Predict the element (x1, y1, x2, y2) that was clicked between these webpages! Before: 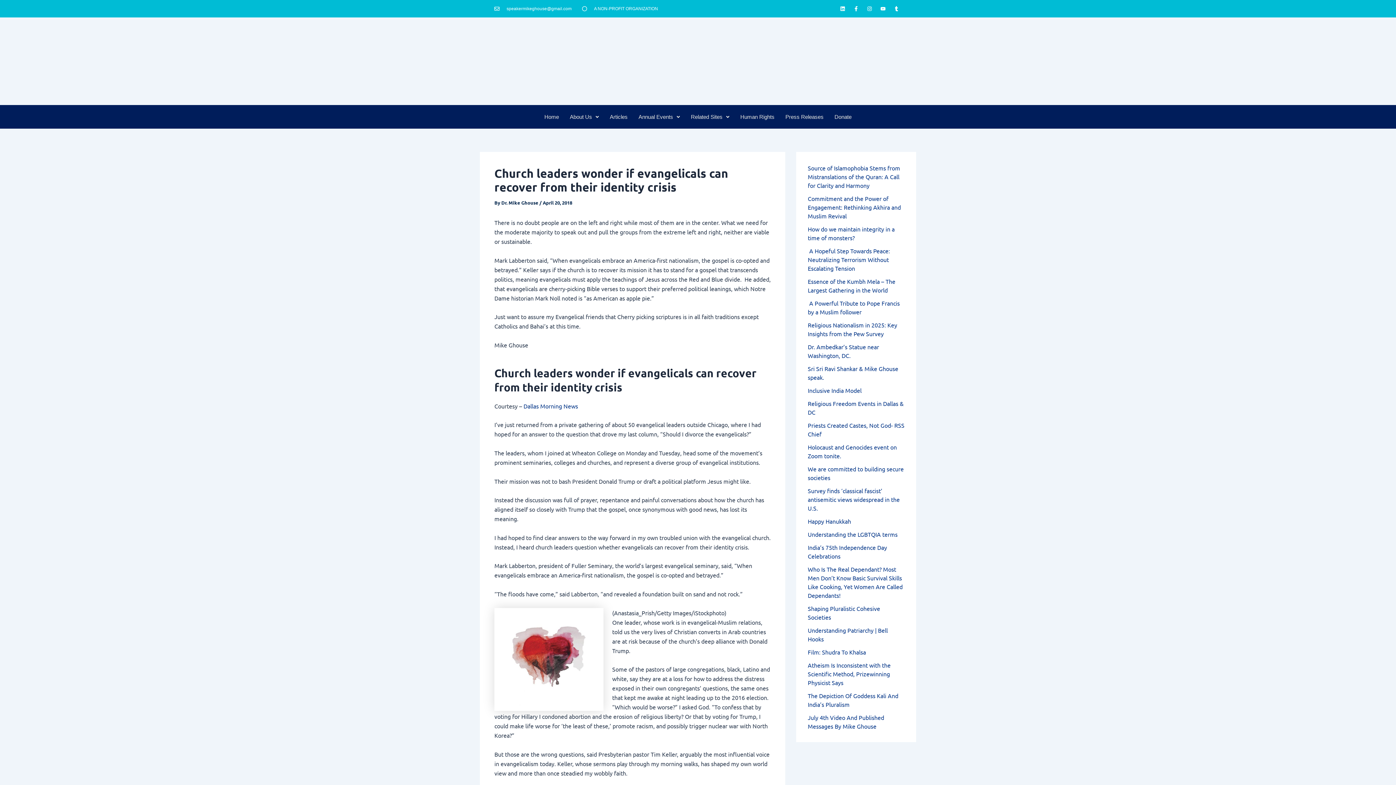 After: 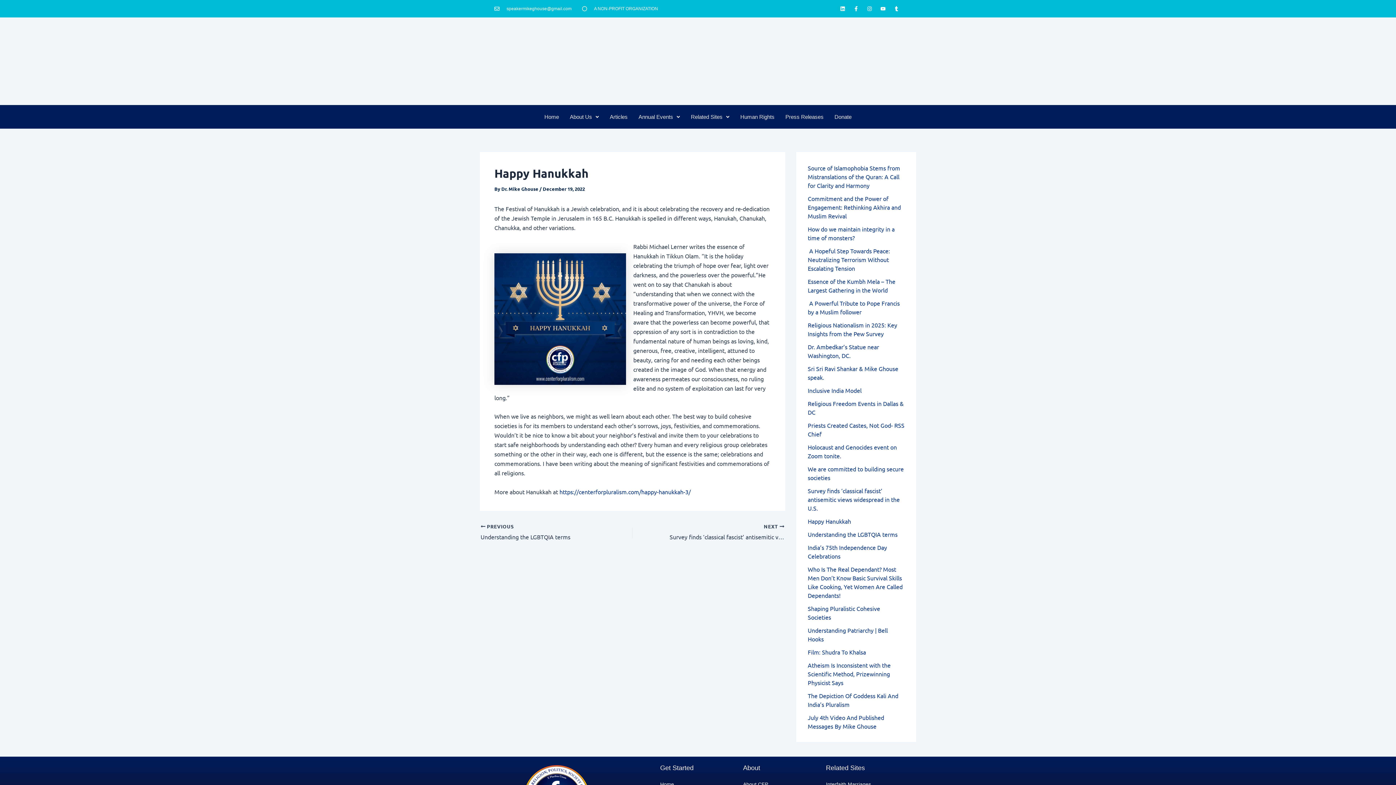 Action: bbox: (808, 517, 851, 525) label: Happy Hanukkah